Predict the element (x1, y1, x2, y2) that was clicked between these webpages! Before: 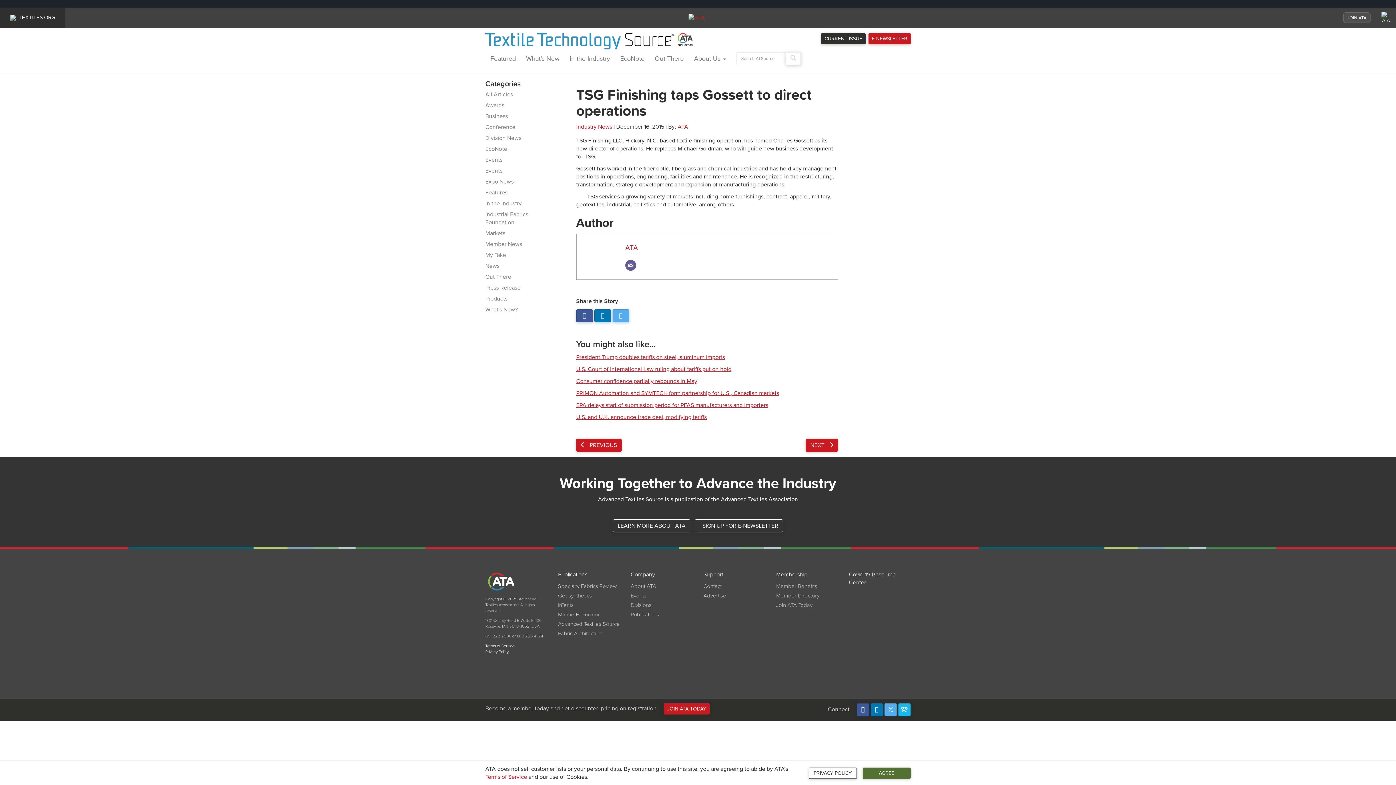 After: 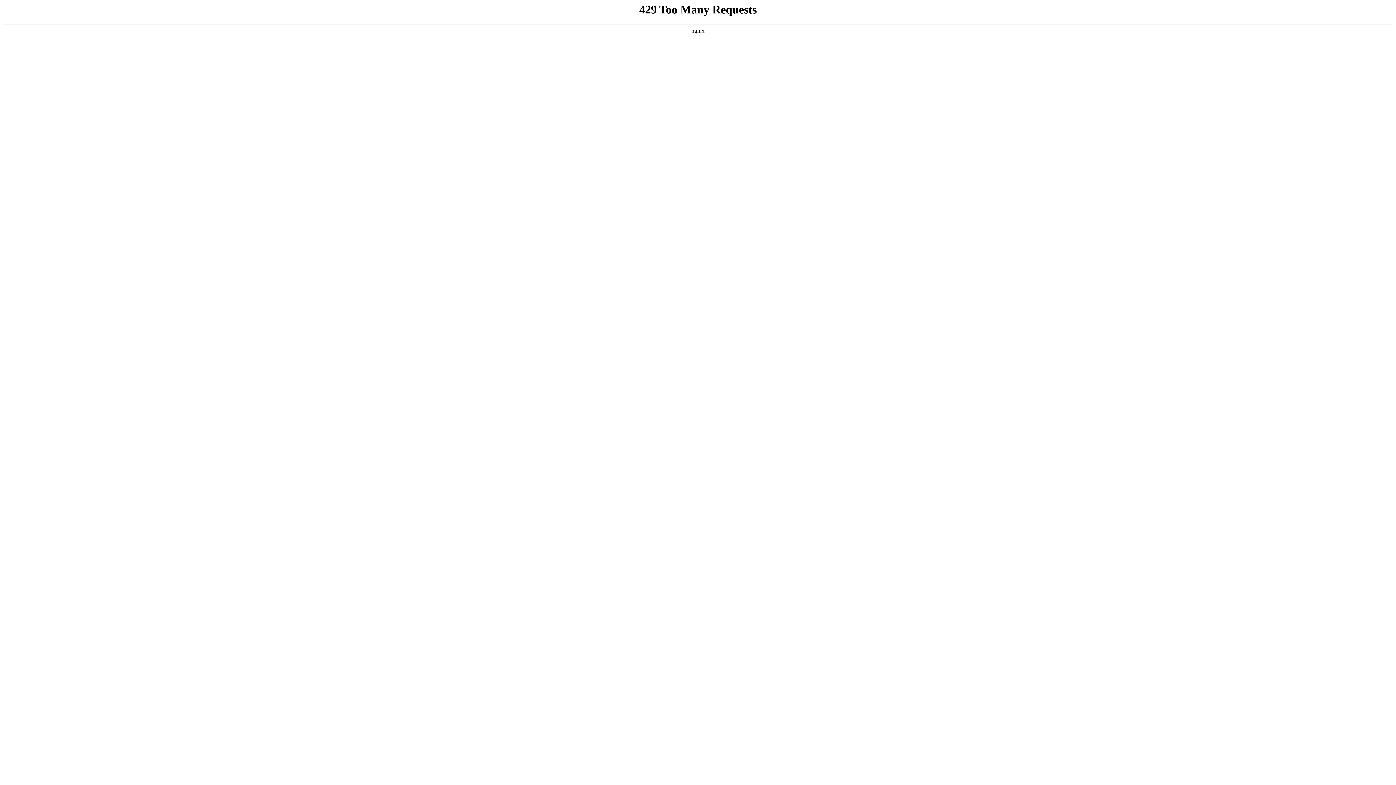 Action: bbox: (485, 773, 527, 781) label: Terms of Service